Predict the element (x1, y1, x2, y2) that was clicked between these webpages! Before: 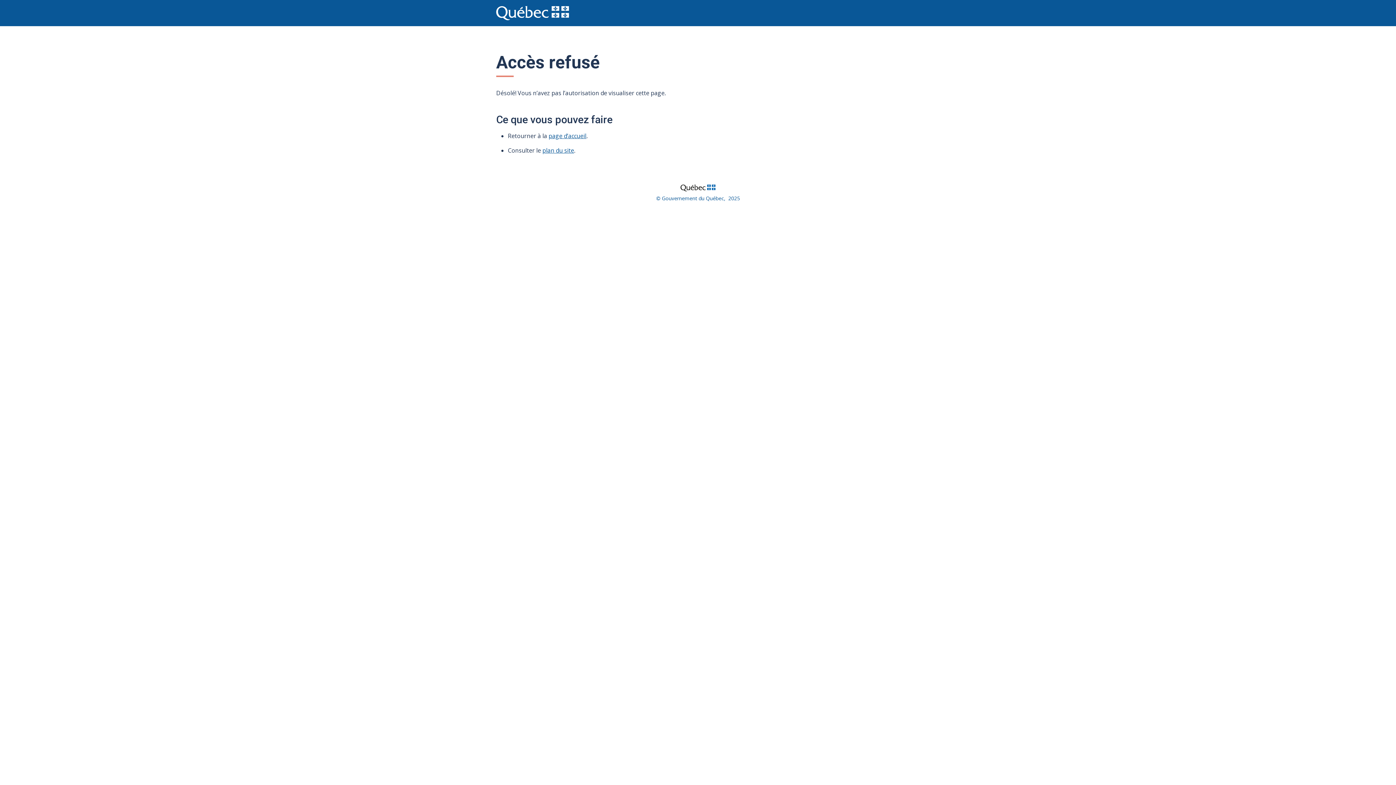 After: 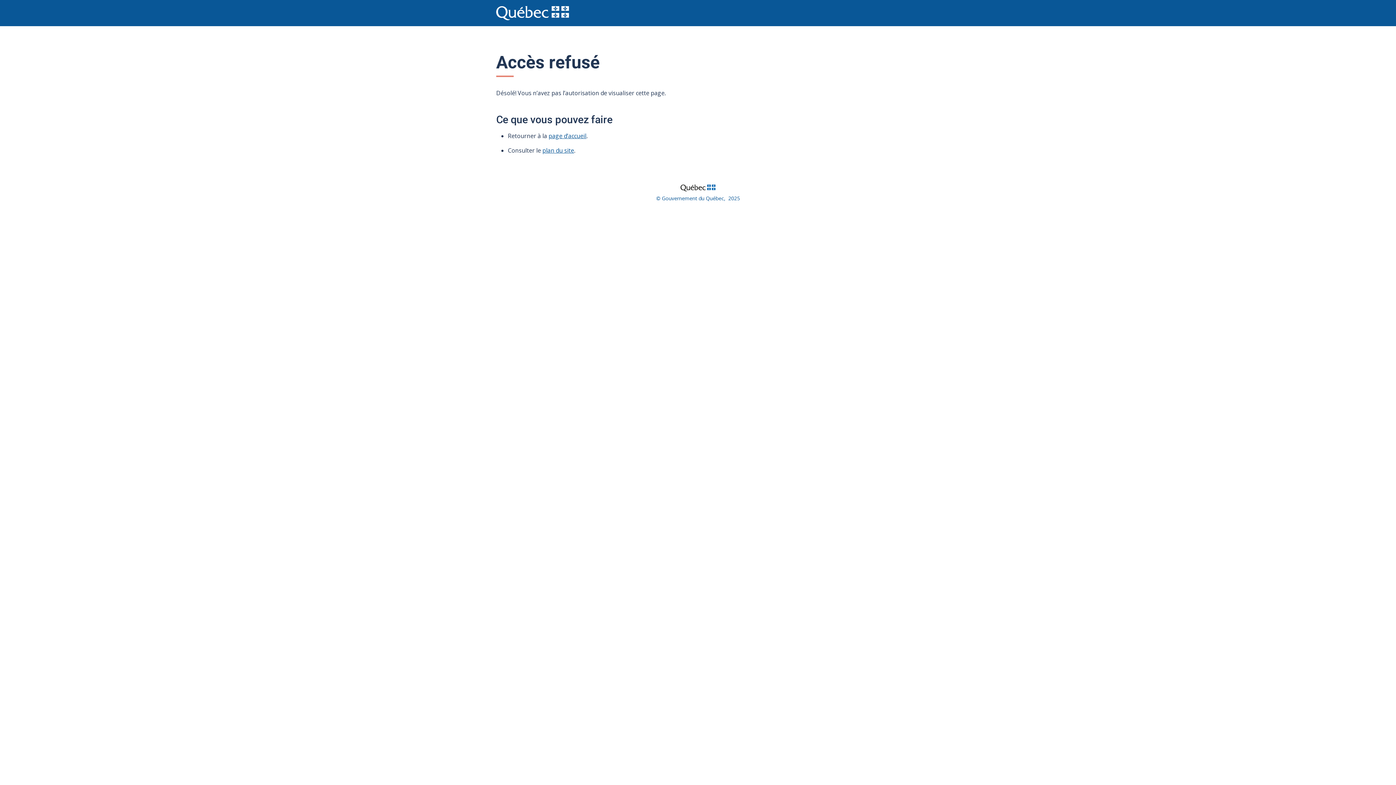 Action: bbox: (666, 181, 729, 193)